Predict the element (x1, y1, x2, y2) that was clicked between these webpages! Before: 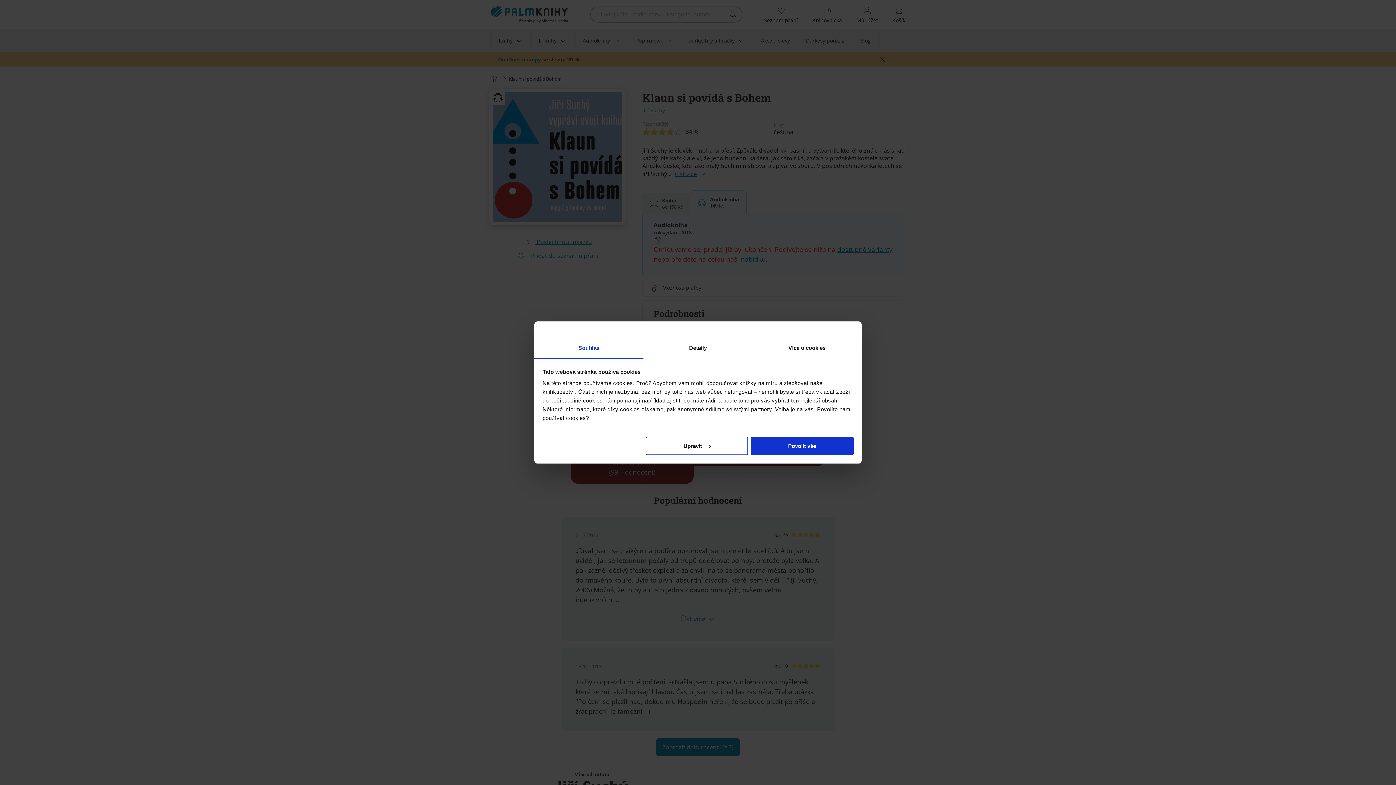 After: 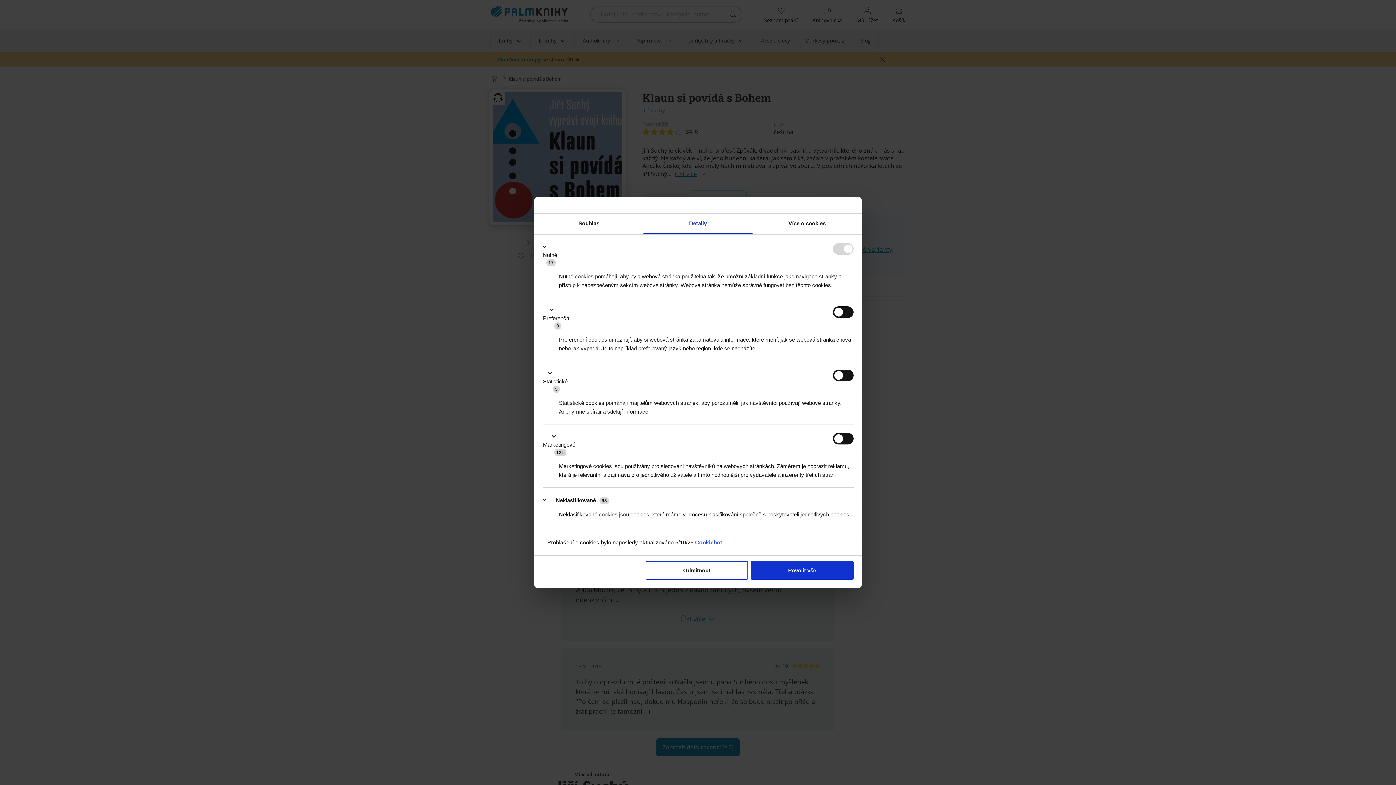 Action: label: Detaily bbox: (643, 338, 752, 359)